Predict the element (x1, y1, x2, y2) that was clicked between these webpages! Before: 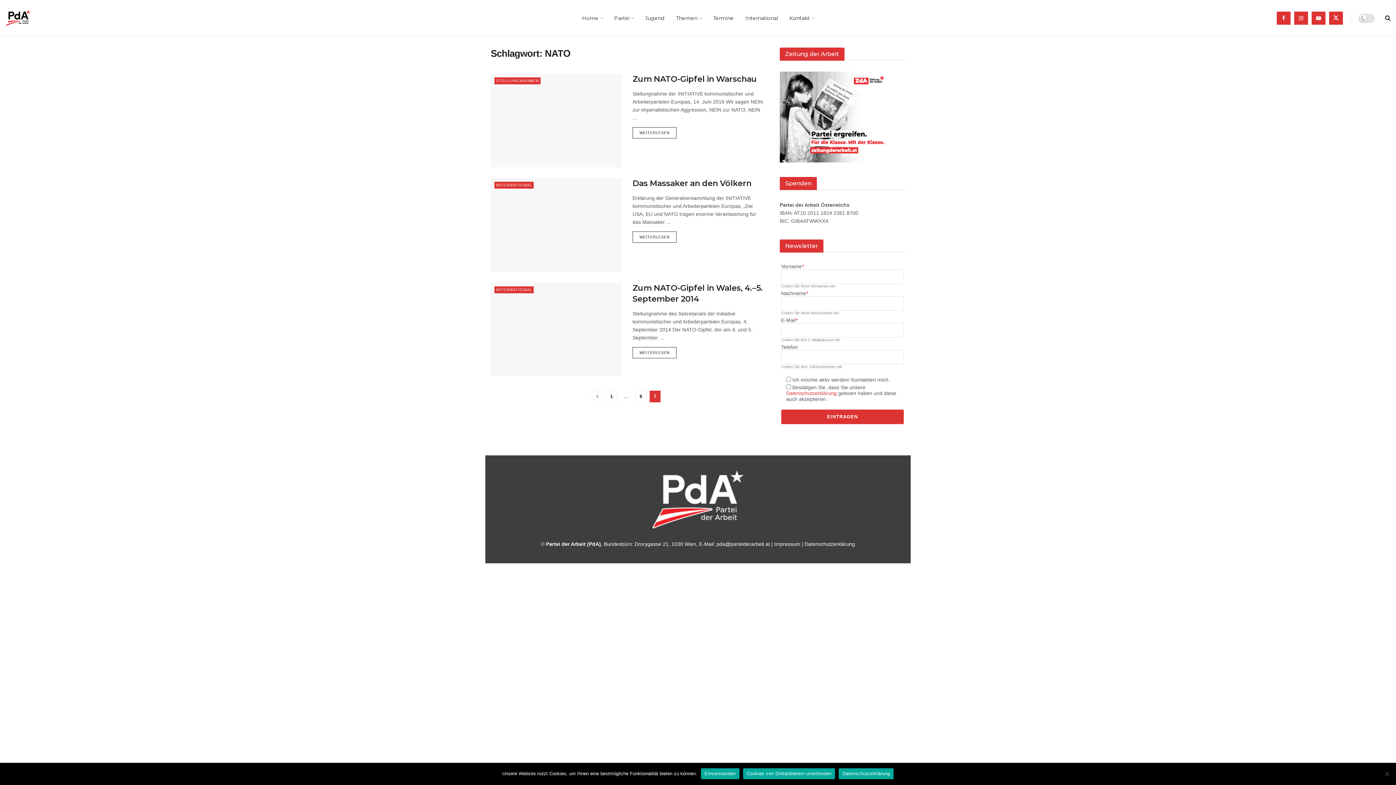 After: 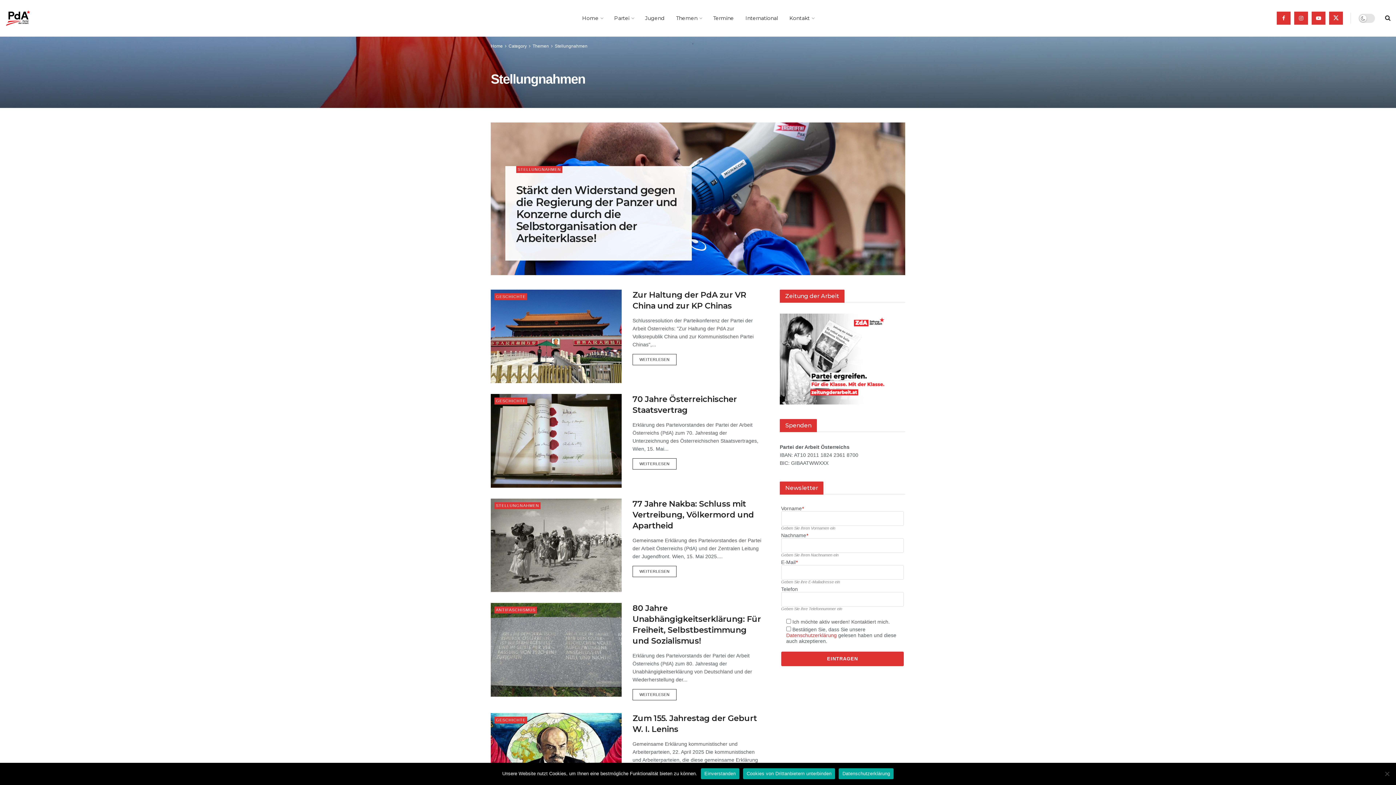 Action: bbox: (494, 77, 540, 84) label: STELLUNGNAHMEN